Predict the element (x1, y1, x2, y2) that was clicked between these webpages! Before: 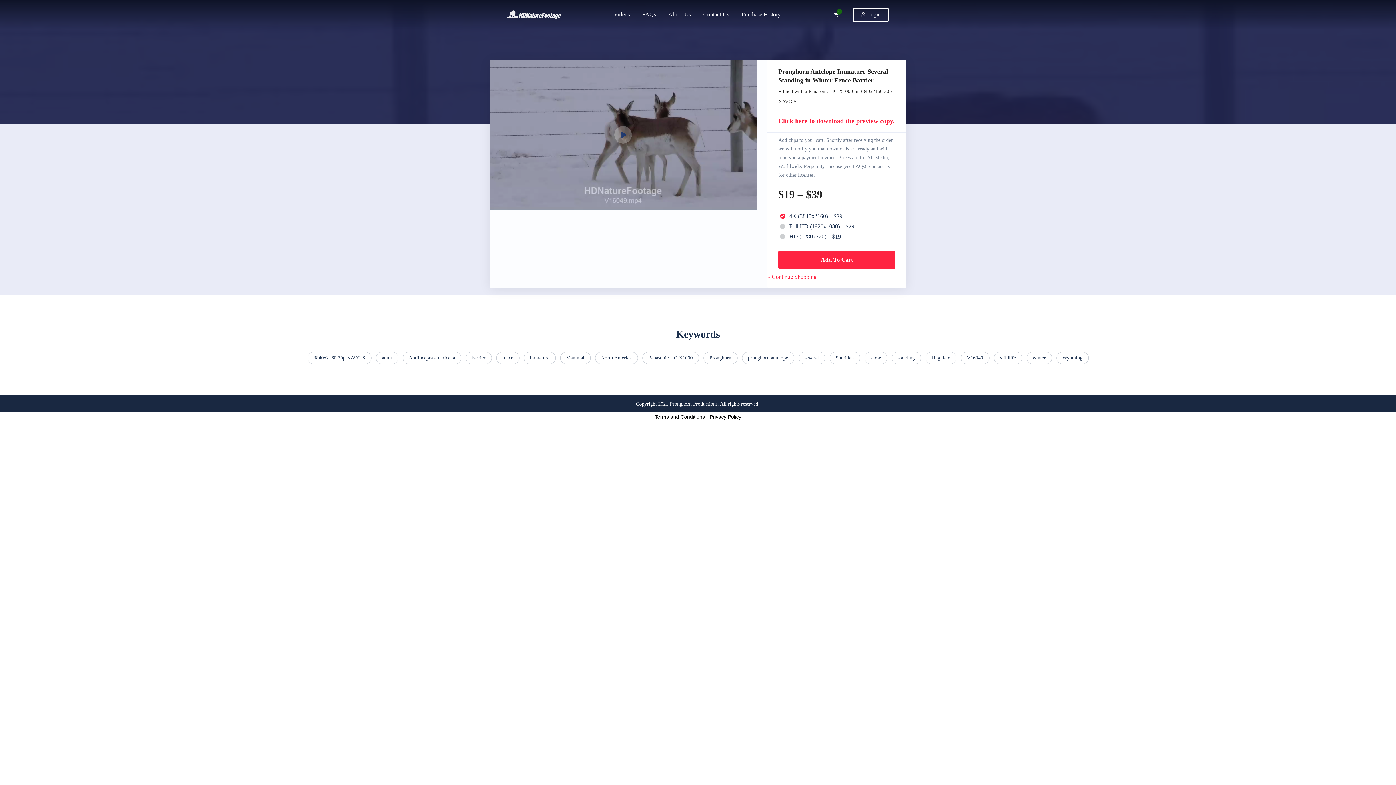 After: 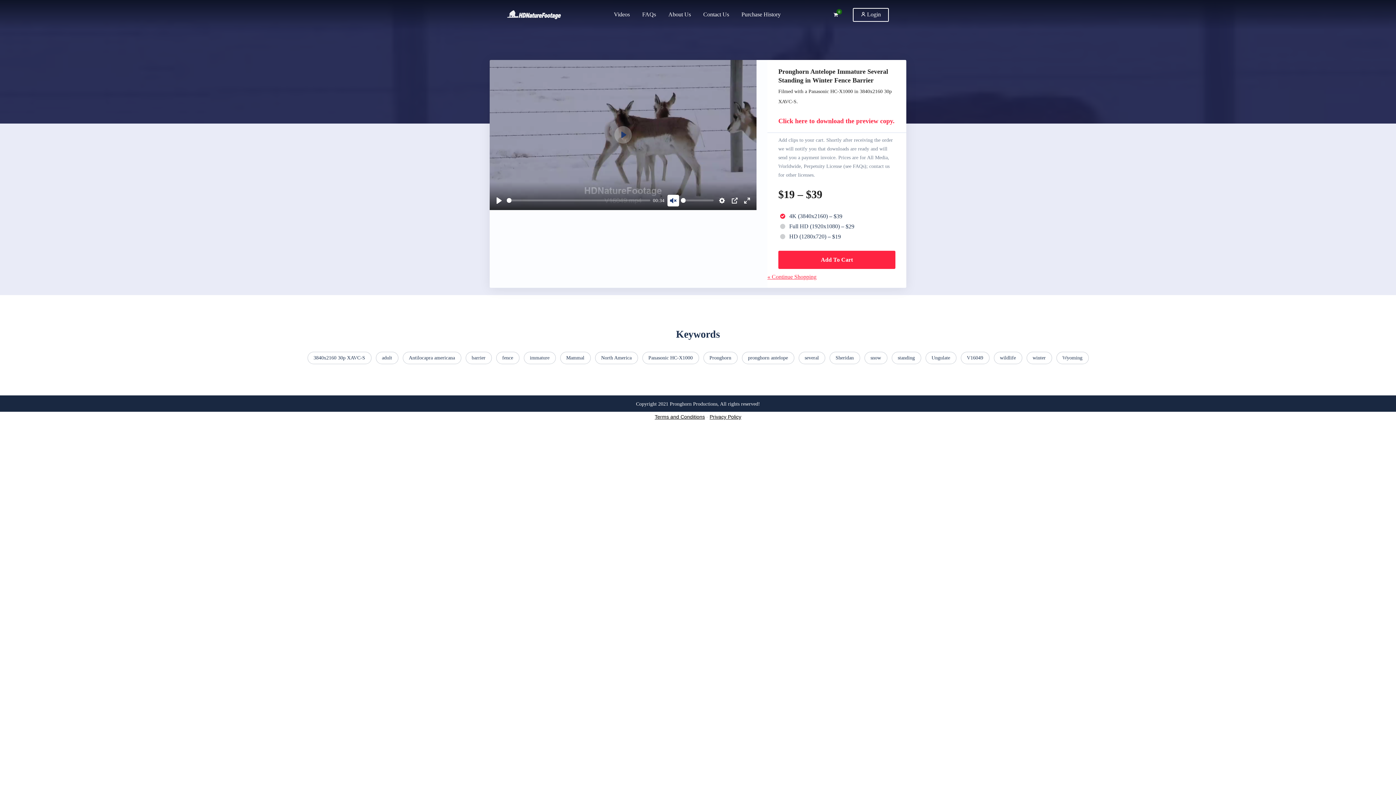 Action: bbox: (667, 194, 679, 206) label: Mute